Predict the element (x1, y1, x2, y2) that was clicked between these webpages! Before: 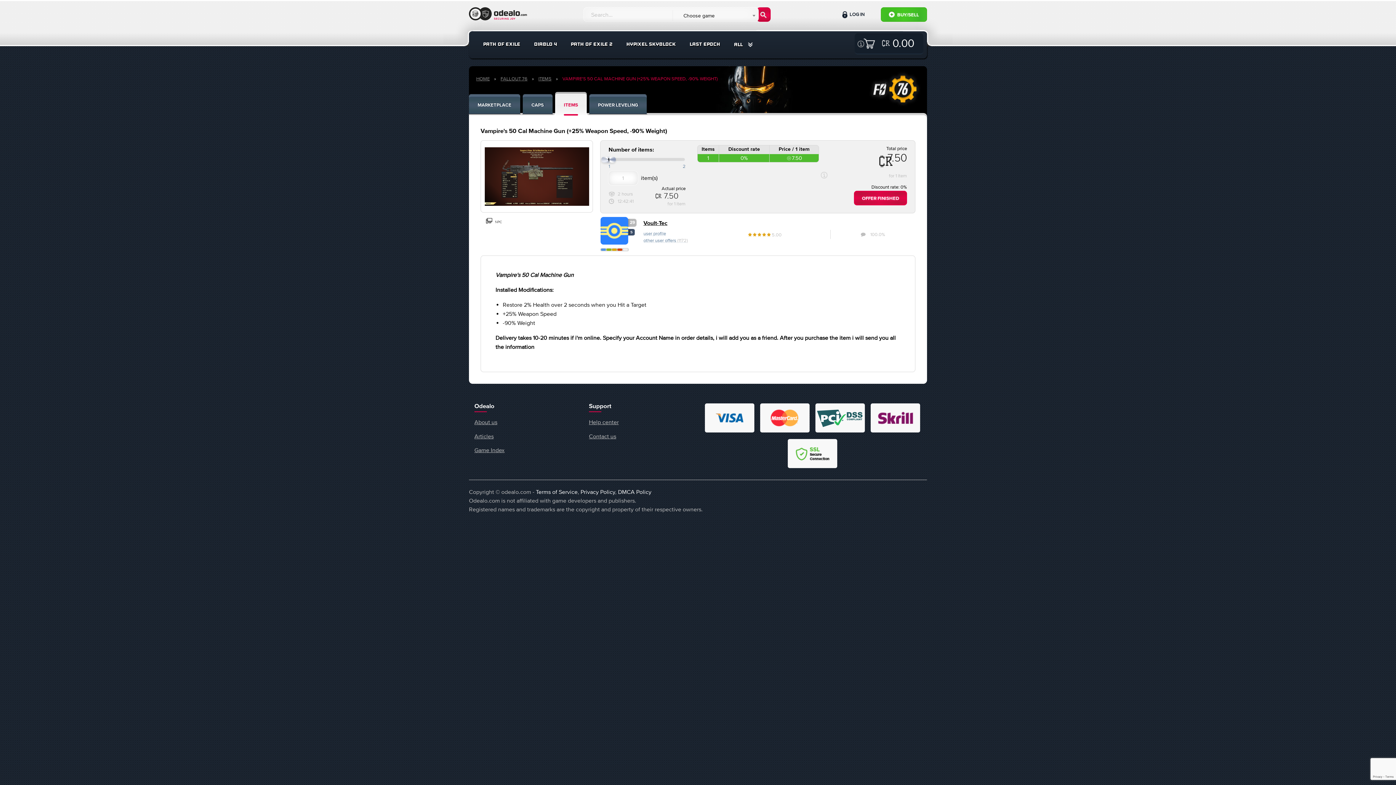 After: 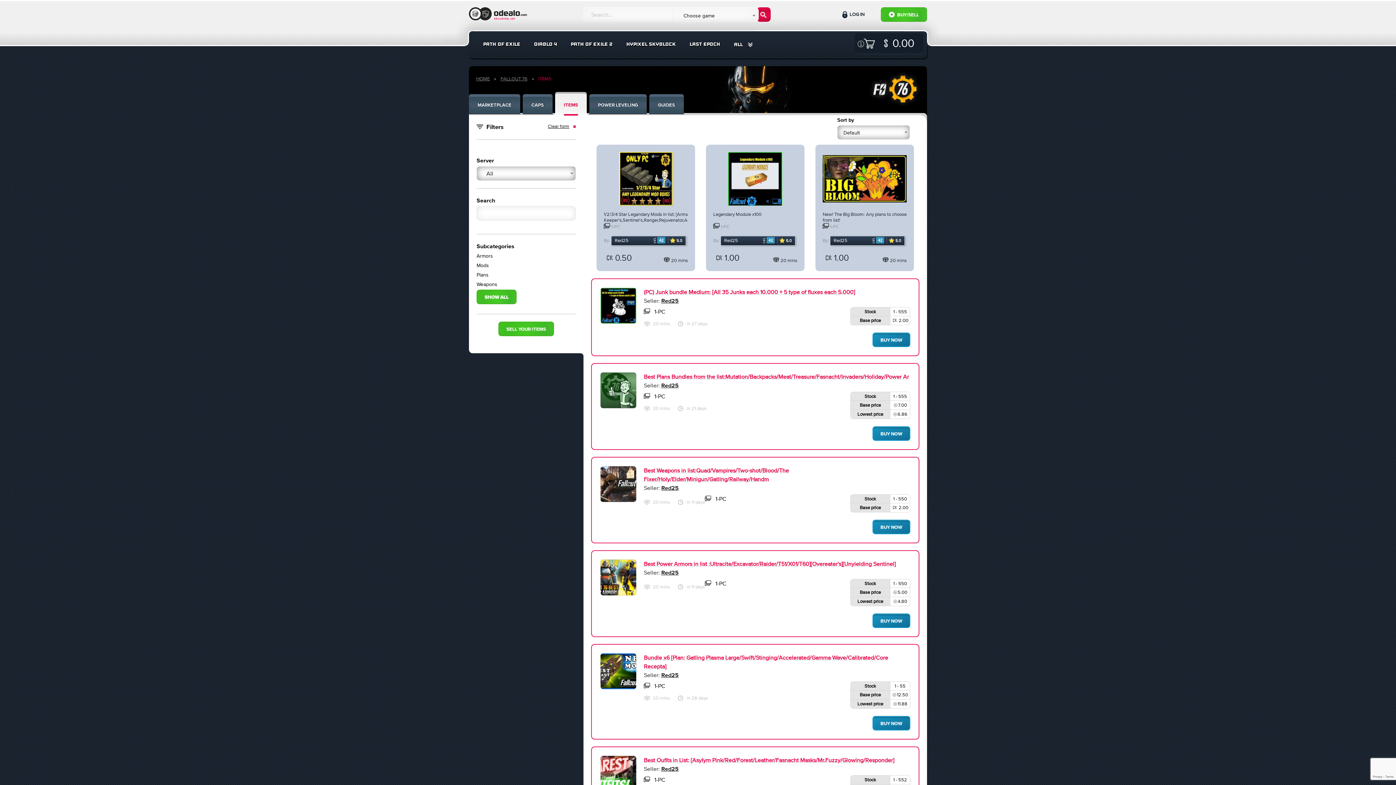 Action: bbox: (538, 76, 551, 81) label: ITEMS